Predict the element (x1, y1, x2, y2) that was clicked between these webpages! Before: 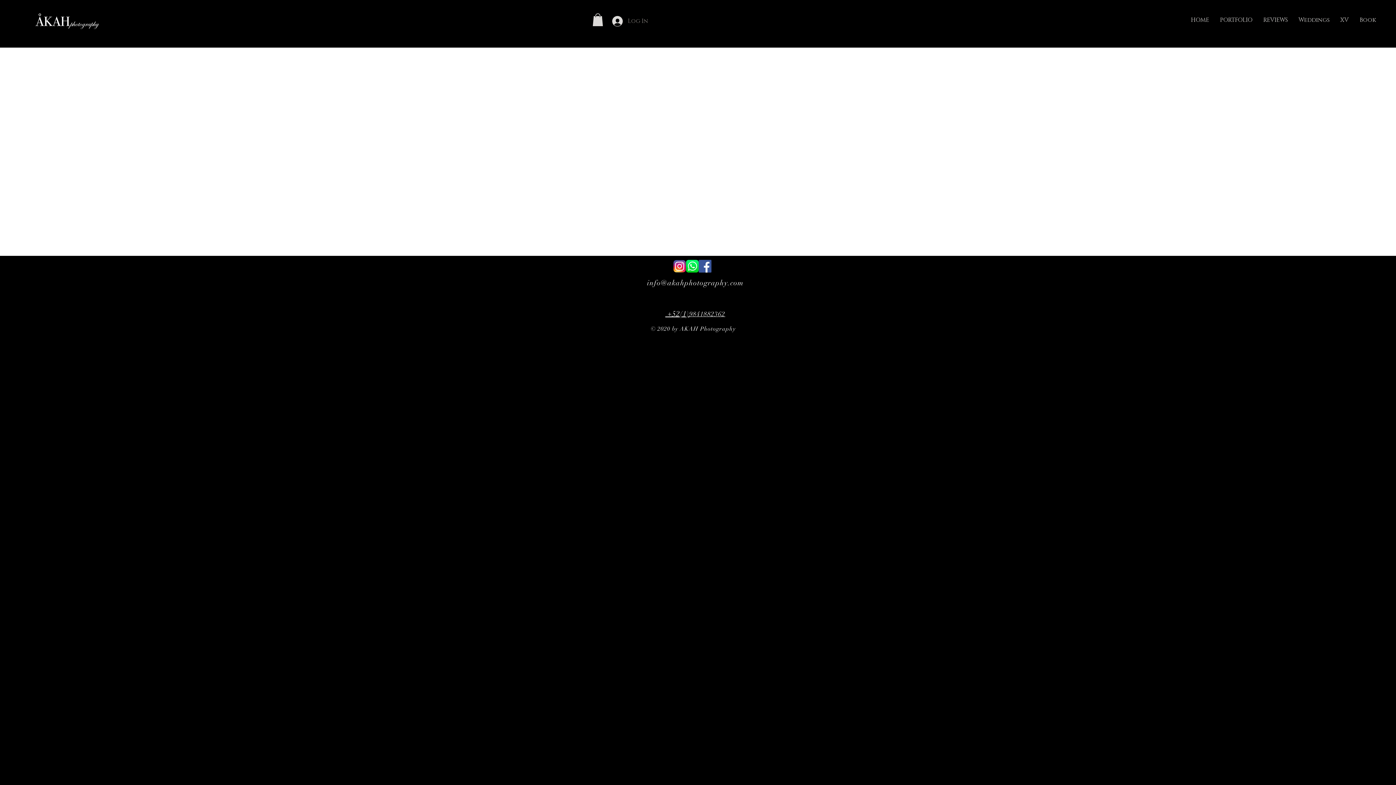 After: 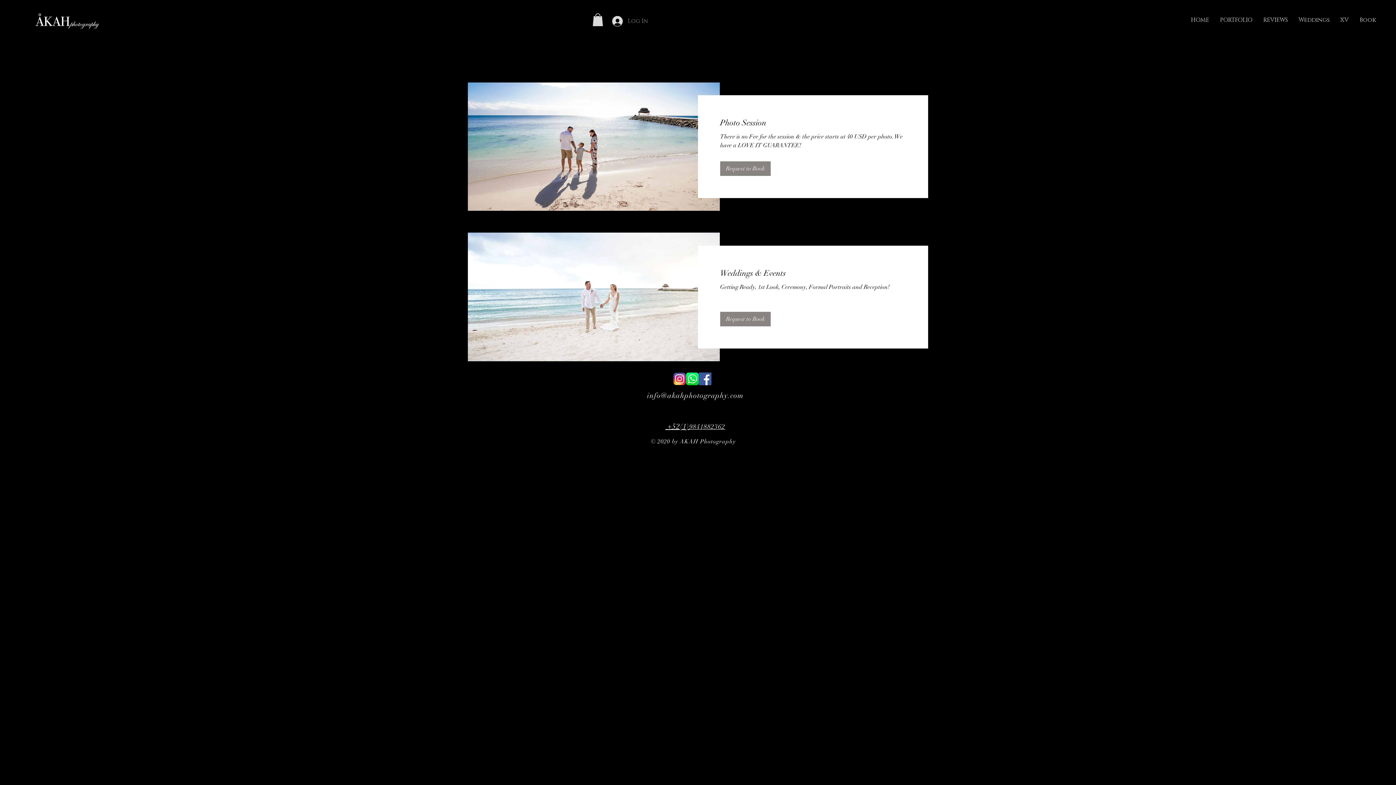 Action: label: Book bbox: (1354, 14, 1381, 25)